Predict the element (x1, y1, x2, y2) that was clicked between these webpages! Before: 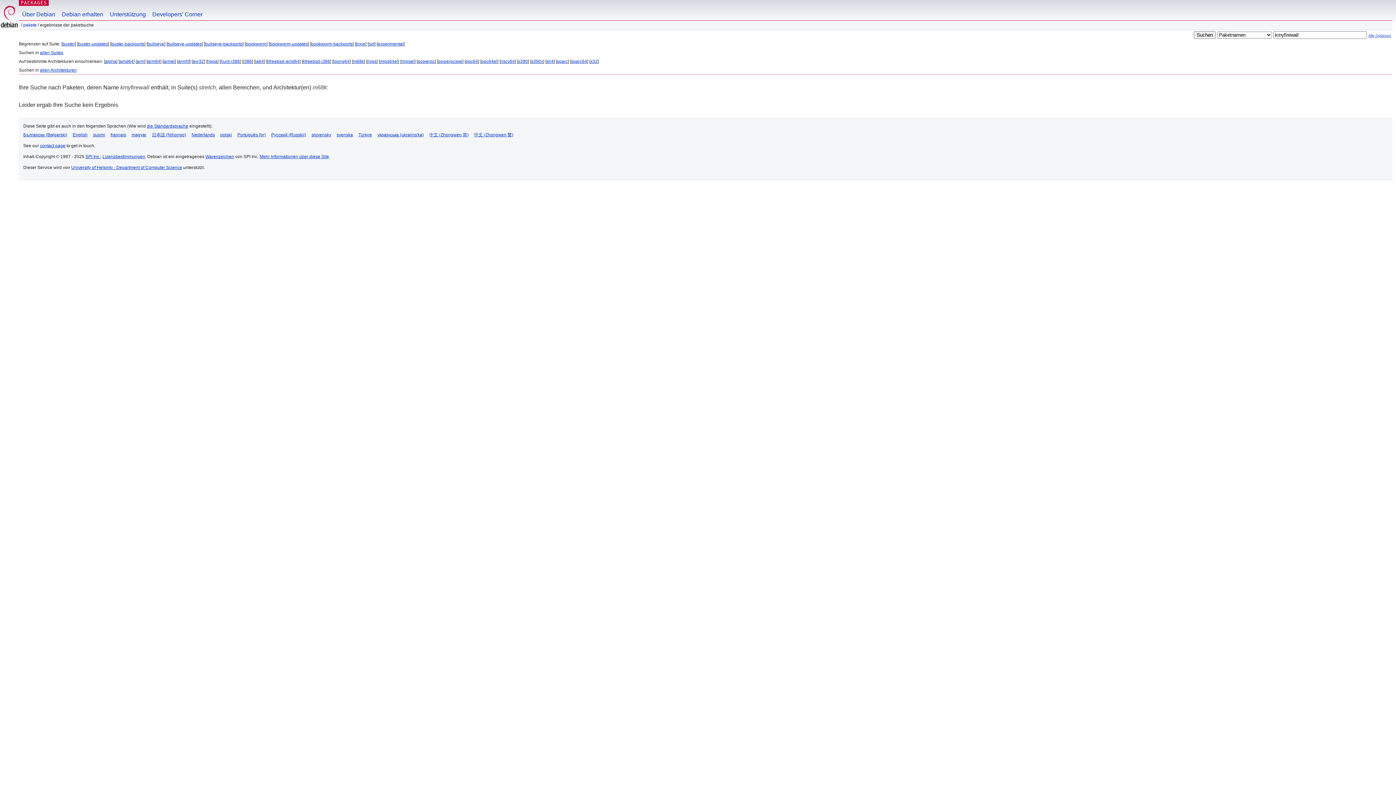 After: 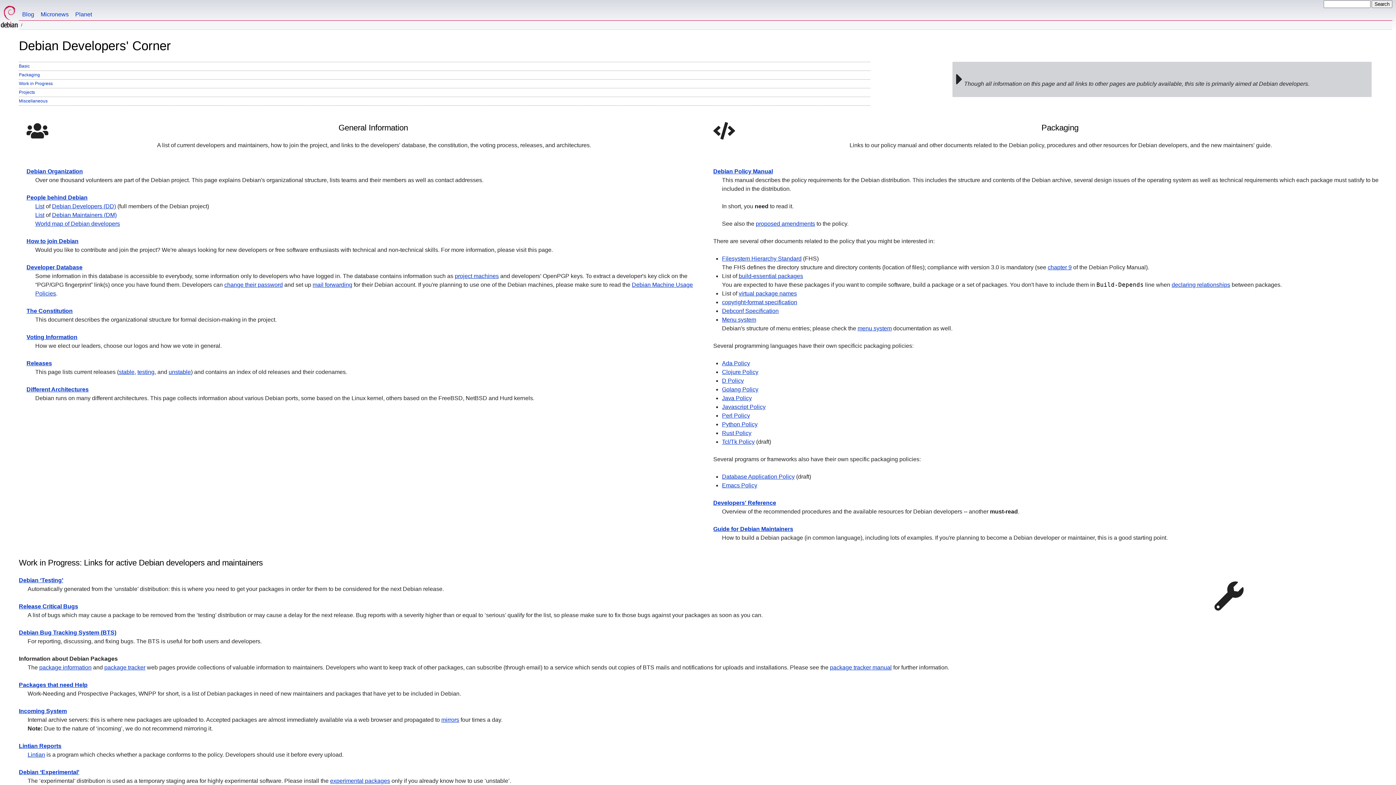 Action: label: Developers' Corner bbox: (149, 0, 205, 20)